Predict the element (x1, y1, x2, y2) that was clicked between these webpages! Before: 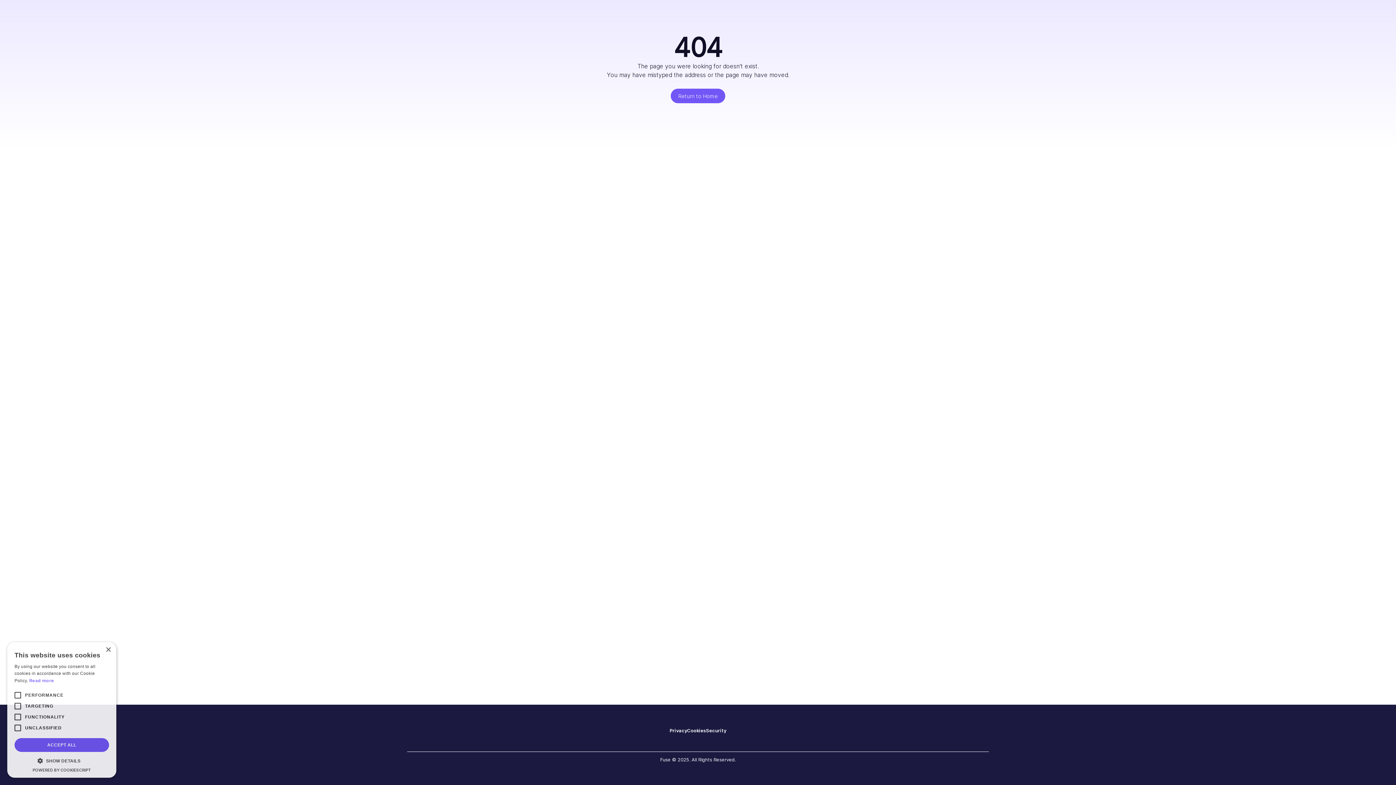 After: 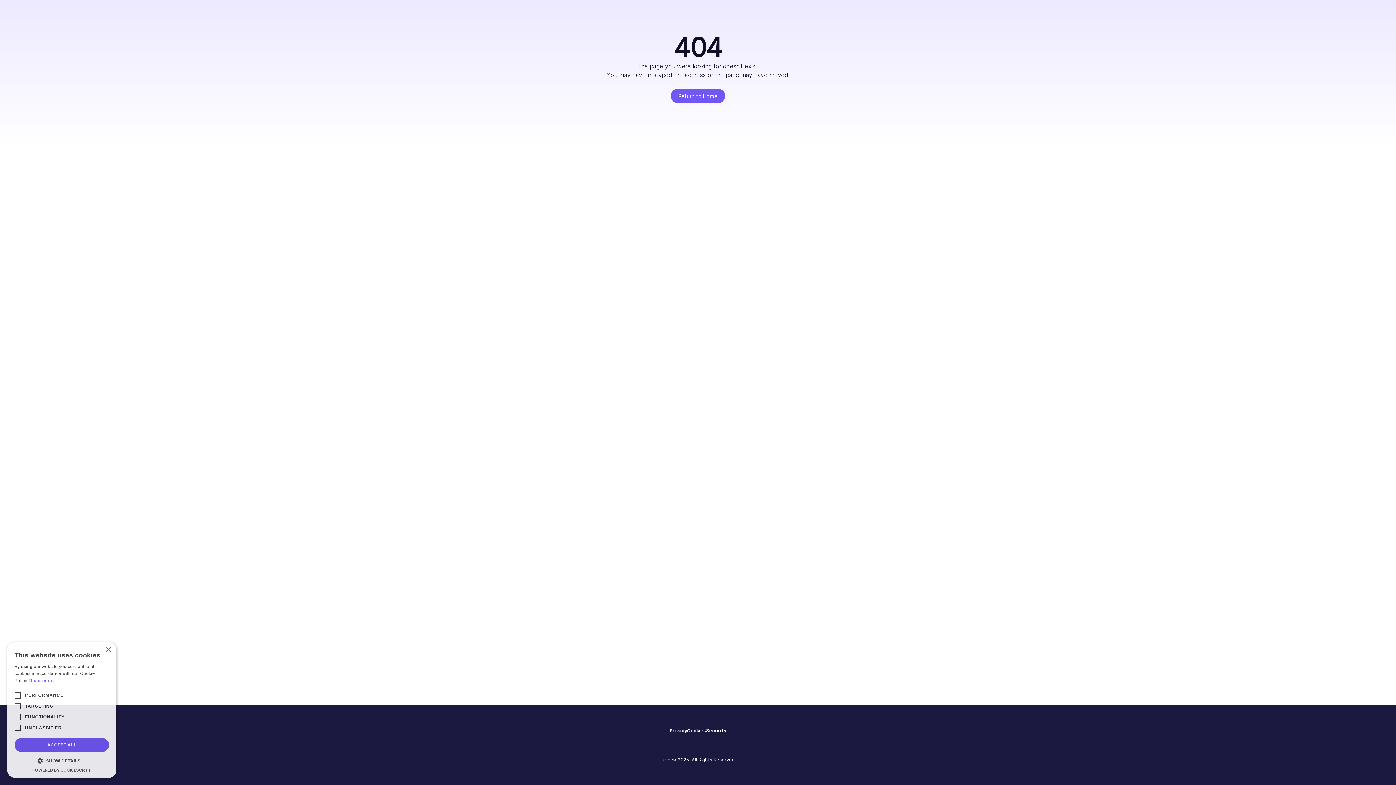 Action: bbox: (29, 678, 54, 683) label: Read more, opens a new window